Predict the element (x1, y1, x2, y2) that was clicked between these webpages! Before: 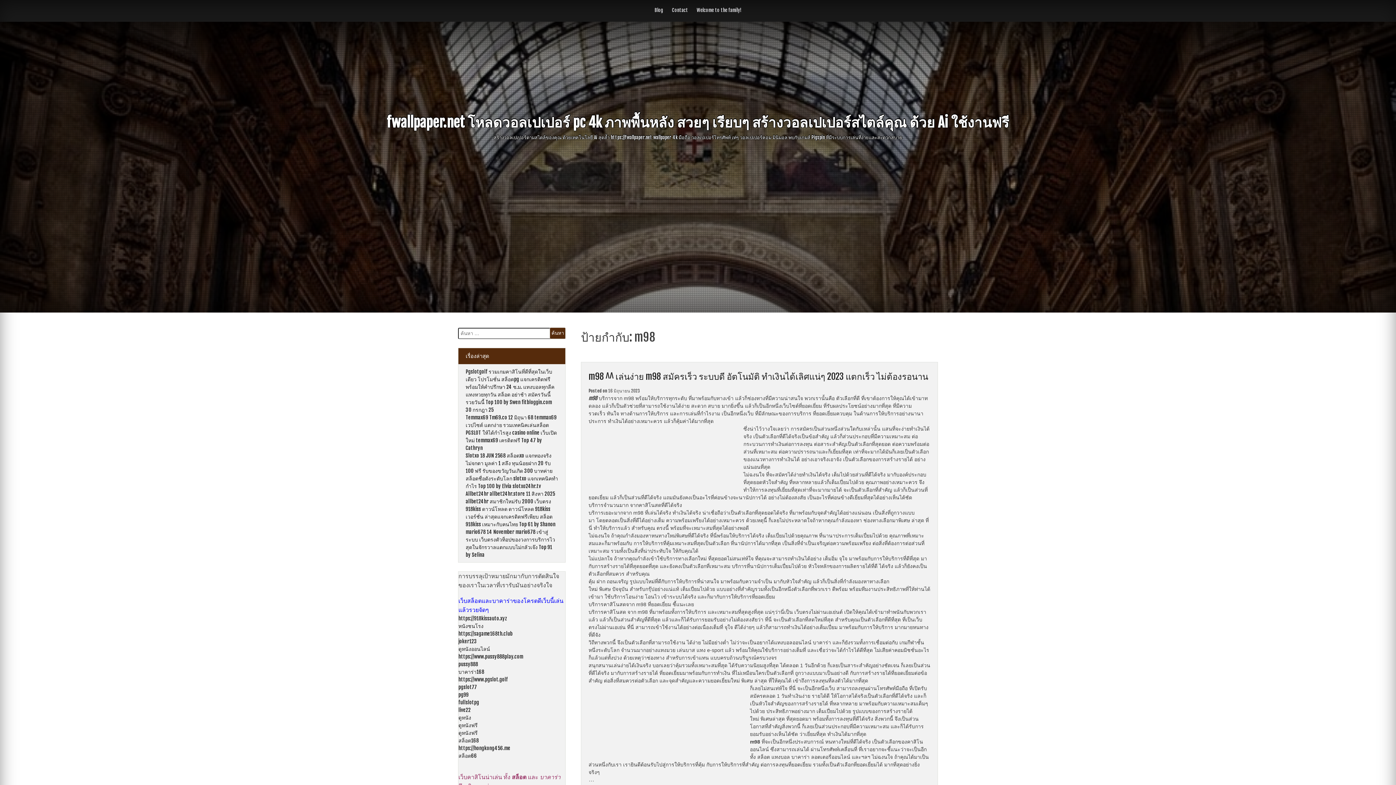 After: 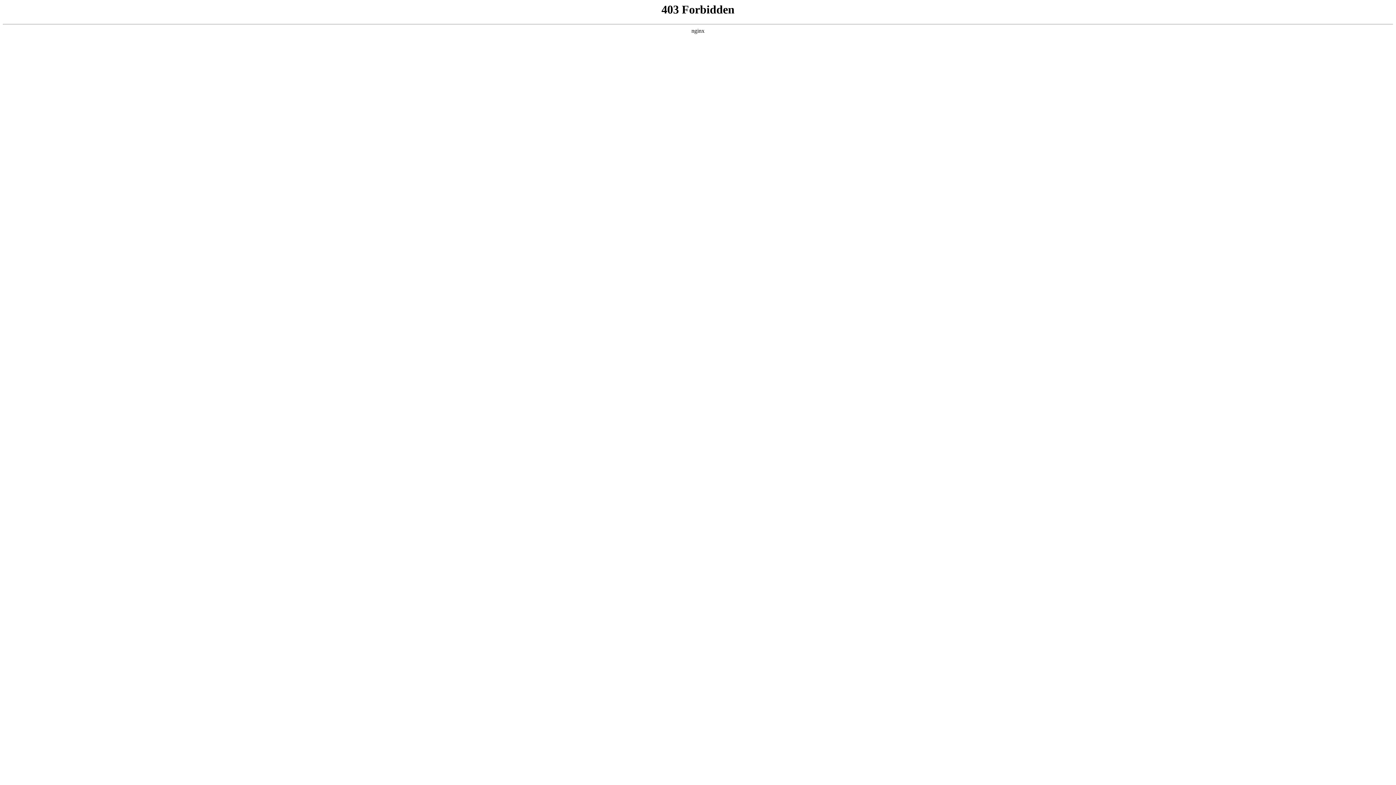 Action: label: pussy888 bbox: (458, 661, 478, 667)